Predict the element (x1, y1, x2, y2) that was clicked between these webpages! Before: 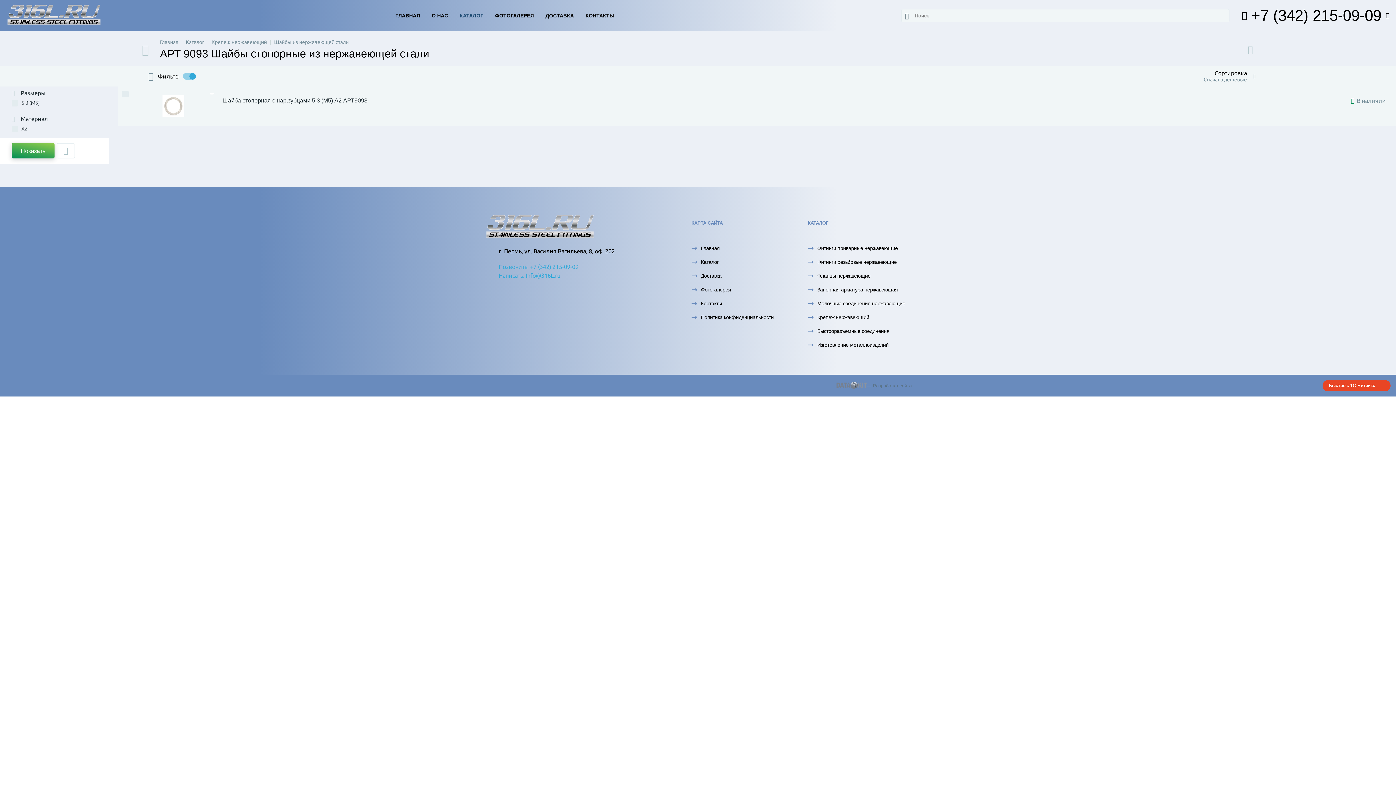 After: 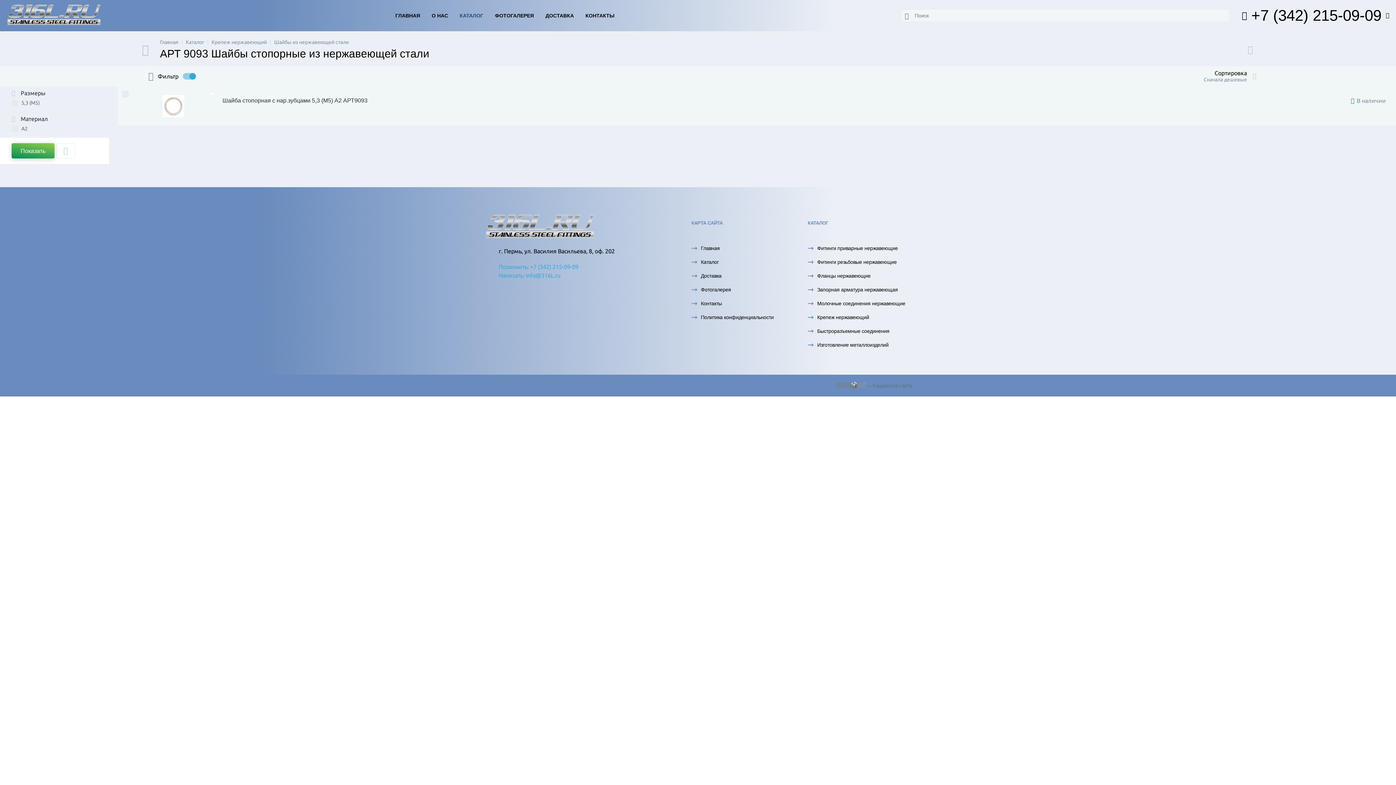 Action: bbox: (56, 143, 74, 158)